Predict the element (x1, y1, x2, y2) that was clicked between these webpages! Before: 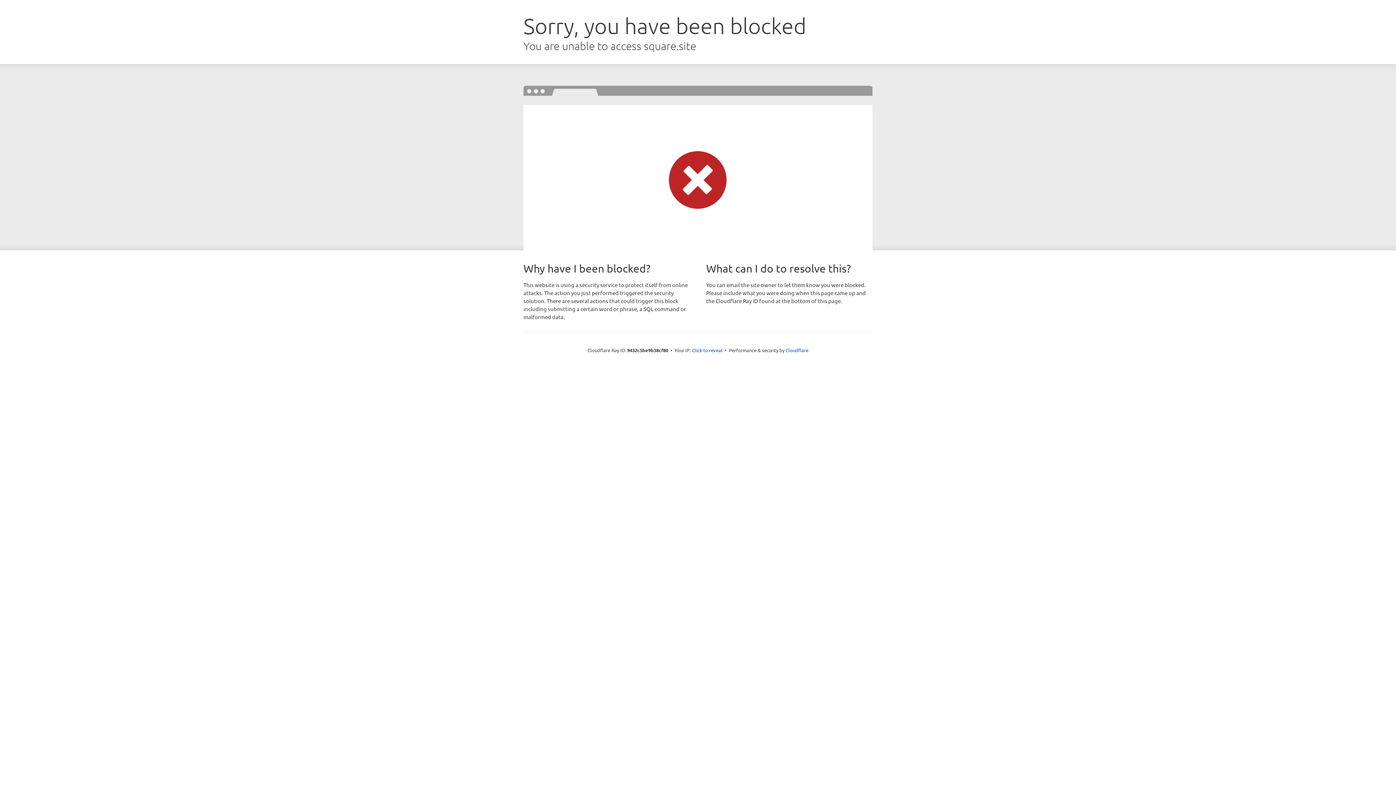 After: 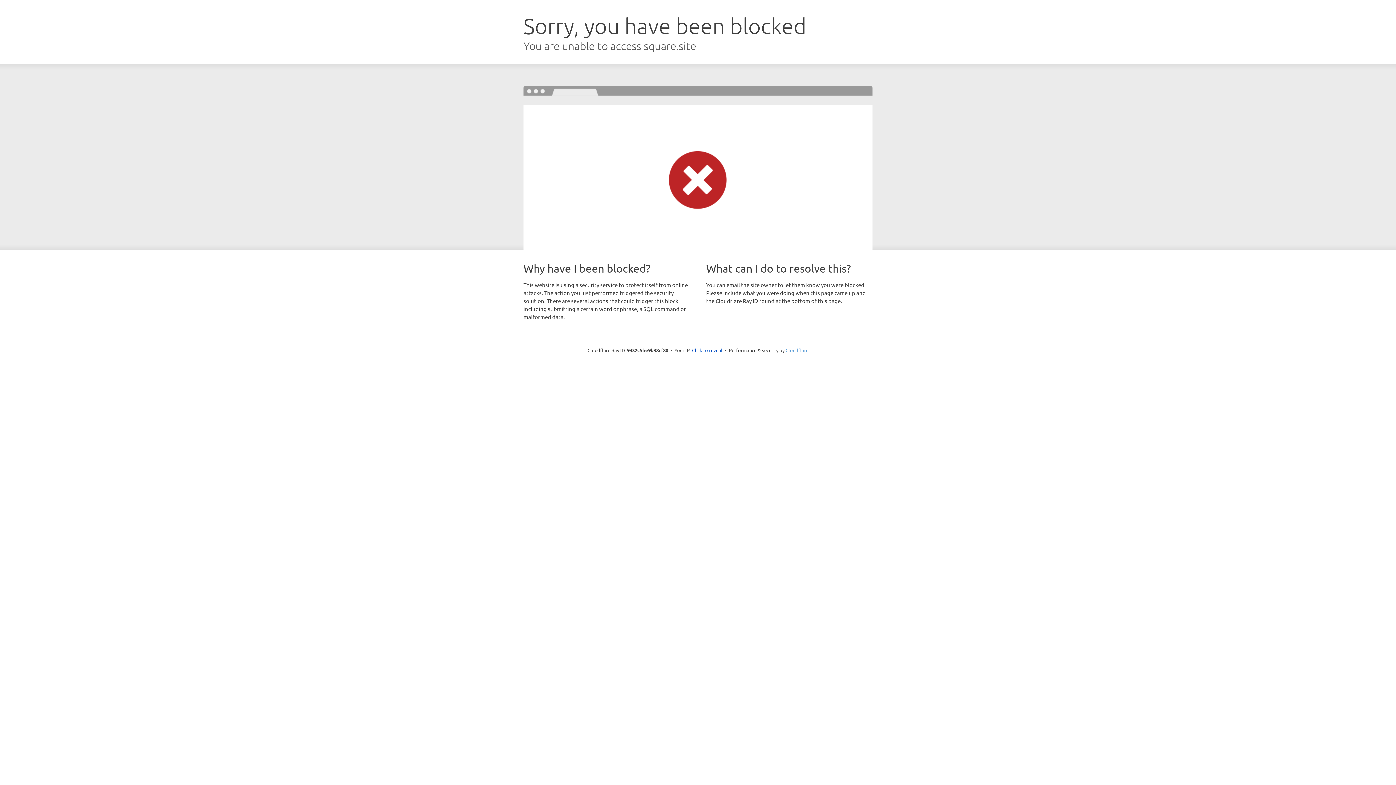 Action: label: Cloudflare bbox: (785, 347, 808, 353)